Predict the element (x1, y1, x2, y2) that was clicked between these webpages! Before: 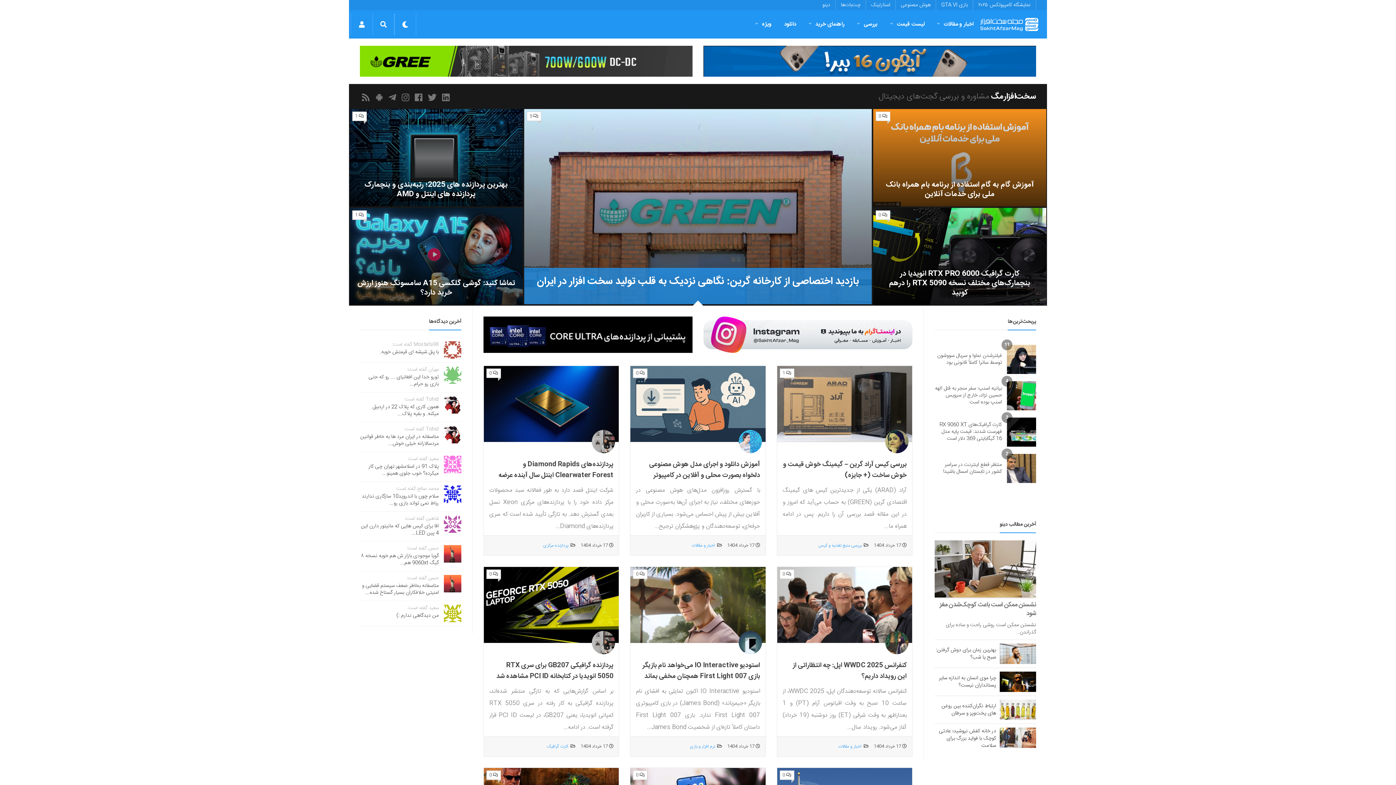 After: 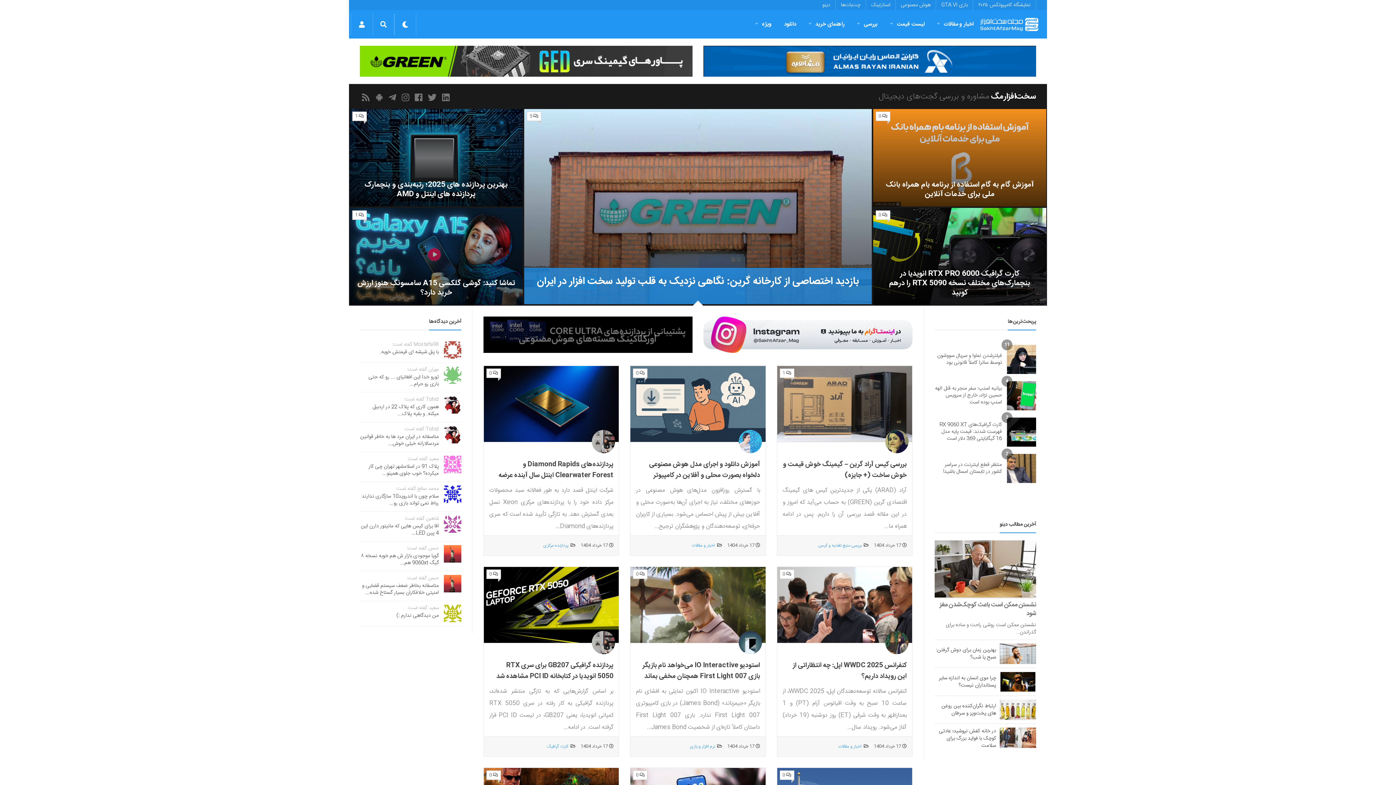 Action: bbox: (1000, 672, 1036, 692)